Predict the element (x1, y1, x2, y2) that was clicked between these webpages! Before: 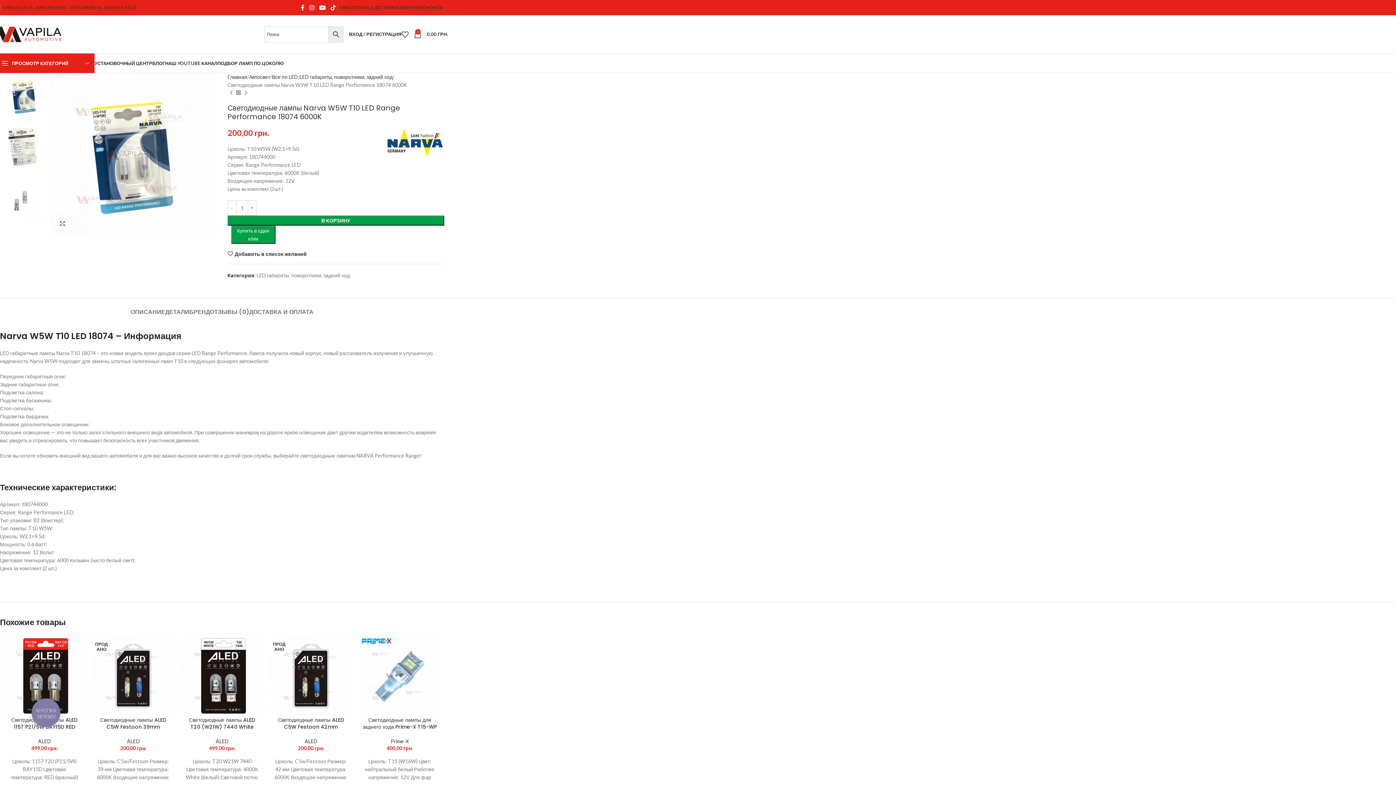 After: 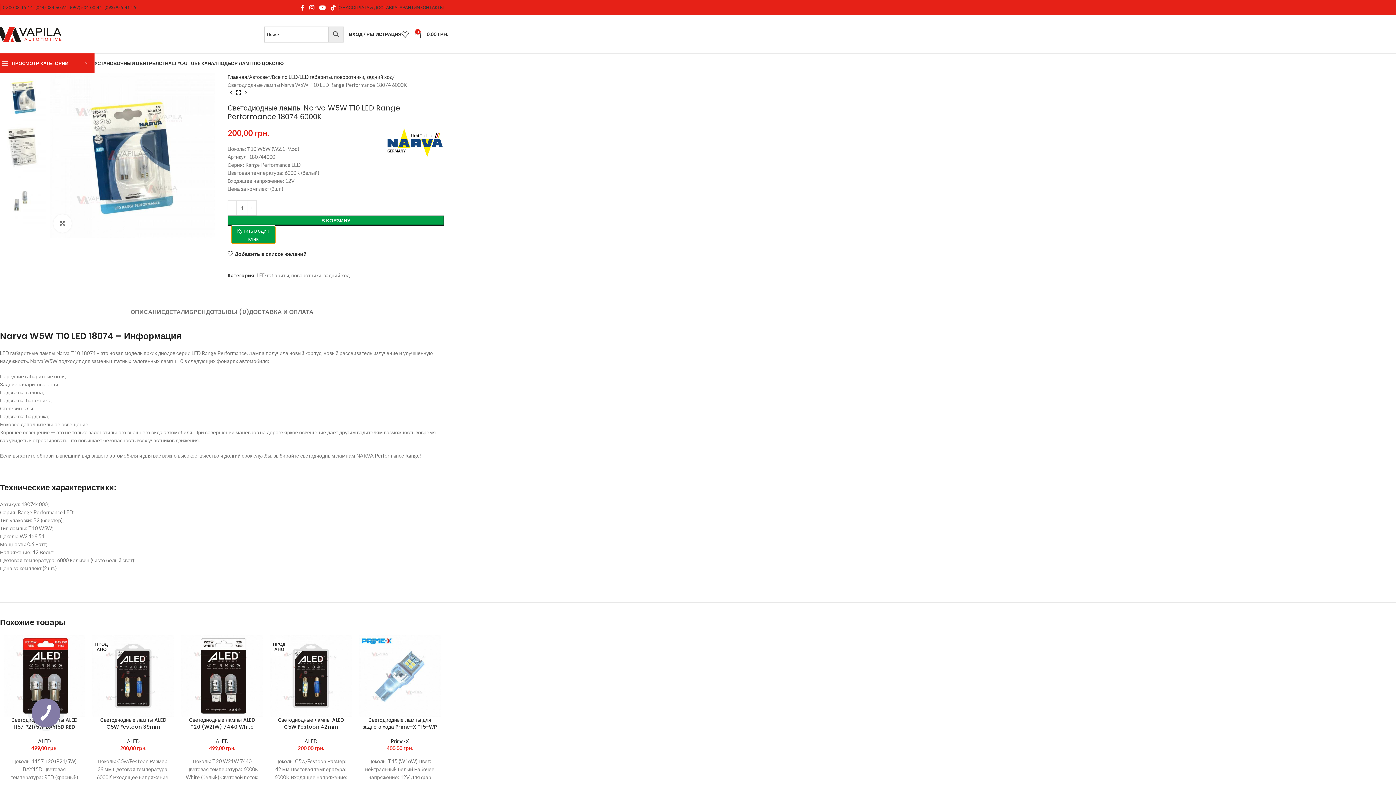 Action: bbox: (231, 225, 275, 244) label: Купить в один клик